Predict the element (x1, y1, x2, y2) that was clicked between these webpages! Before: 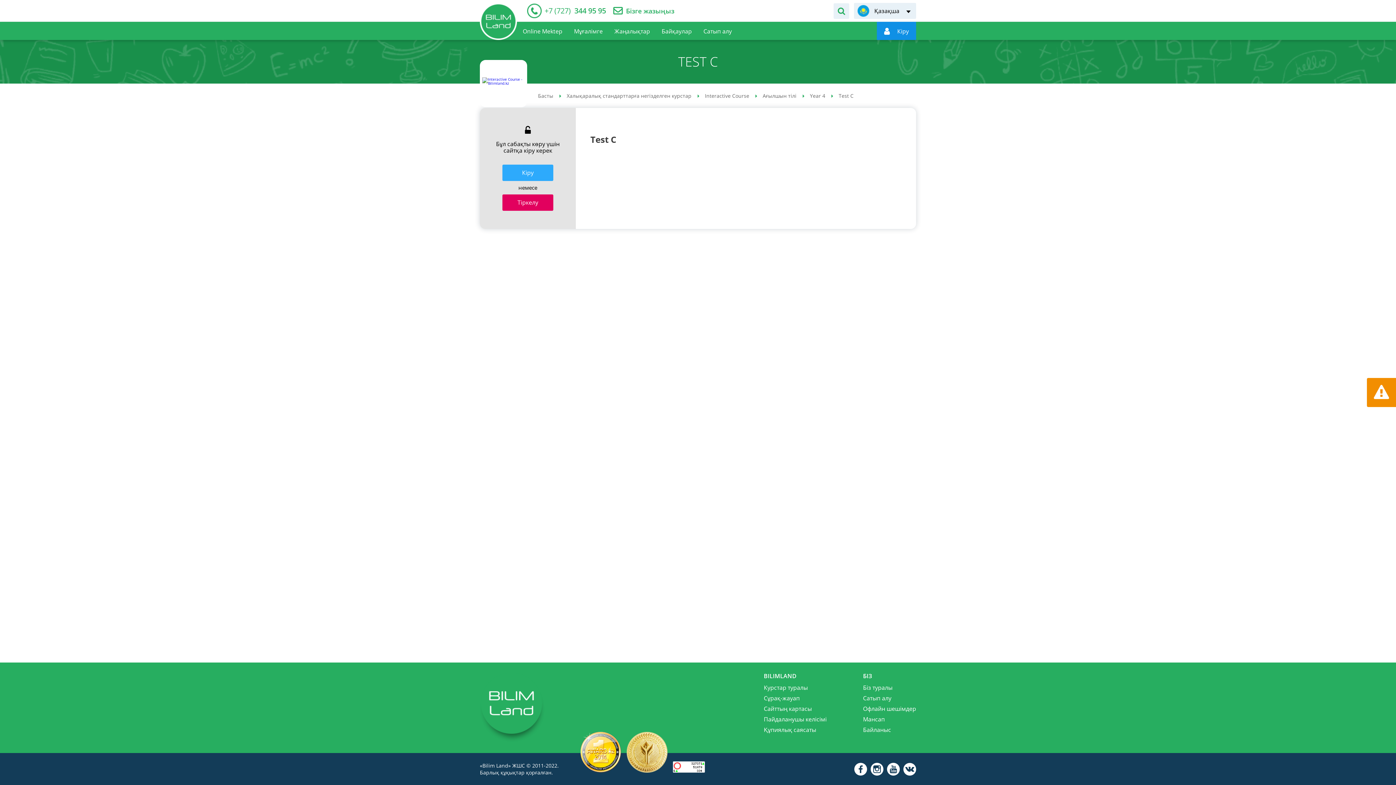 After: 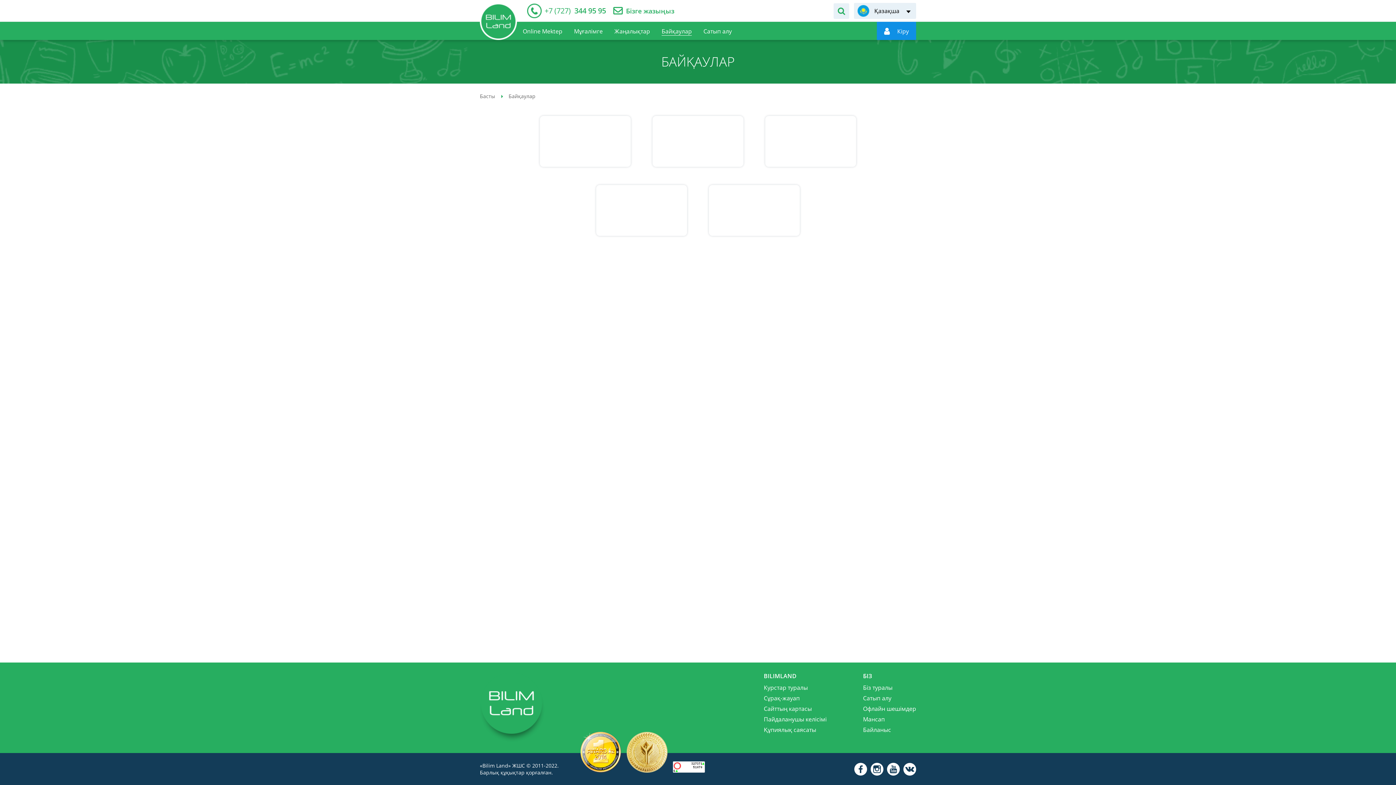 Action: bbox: (656, 22, 697, 39) label: Байқаулар